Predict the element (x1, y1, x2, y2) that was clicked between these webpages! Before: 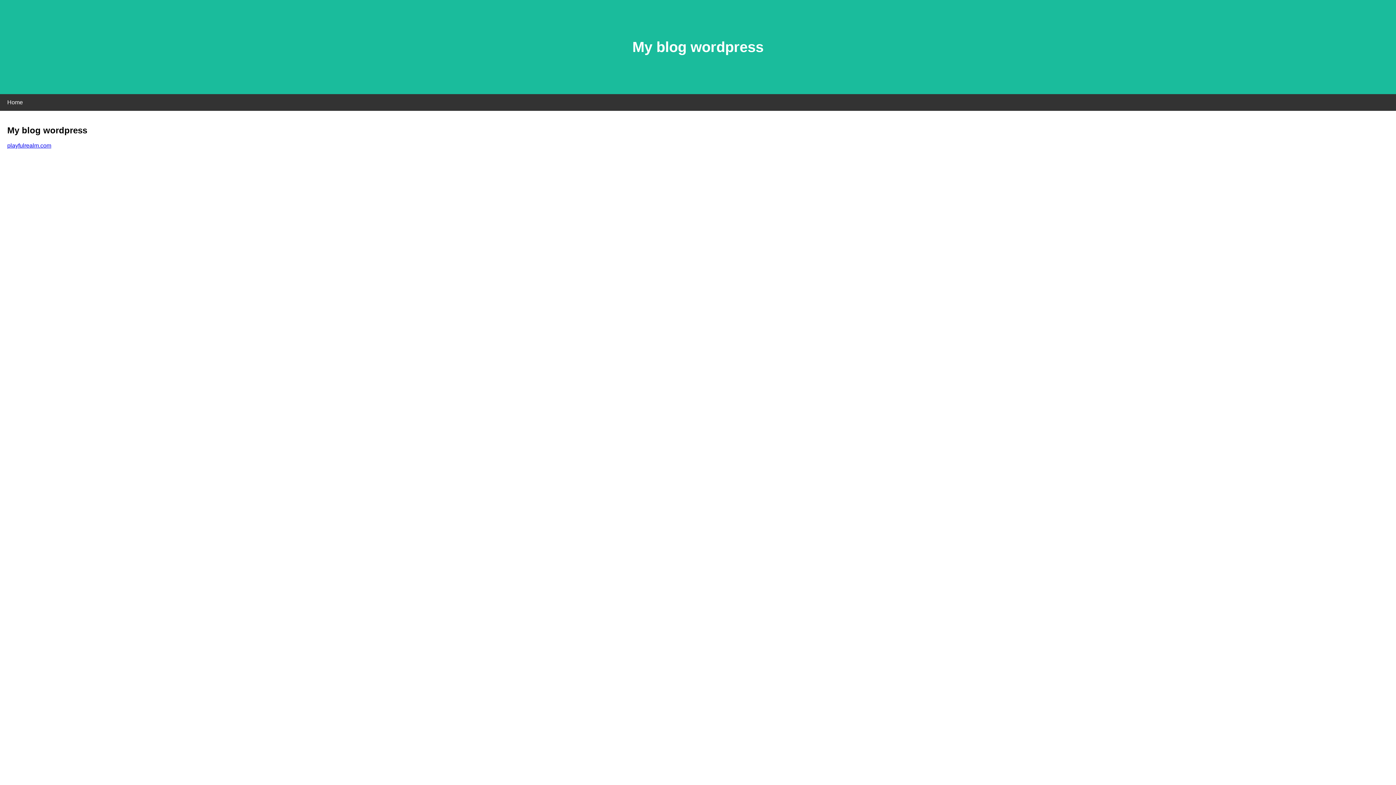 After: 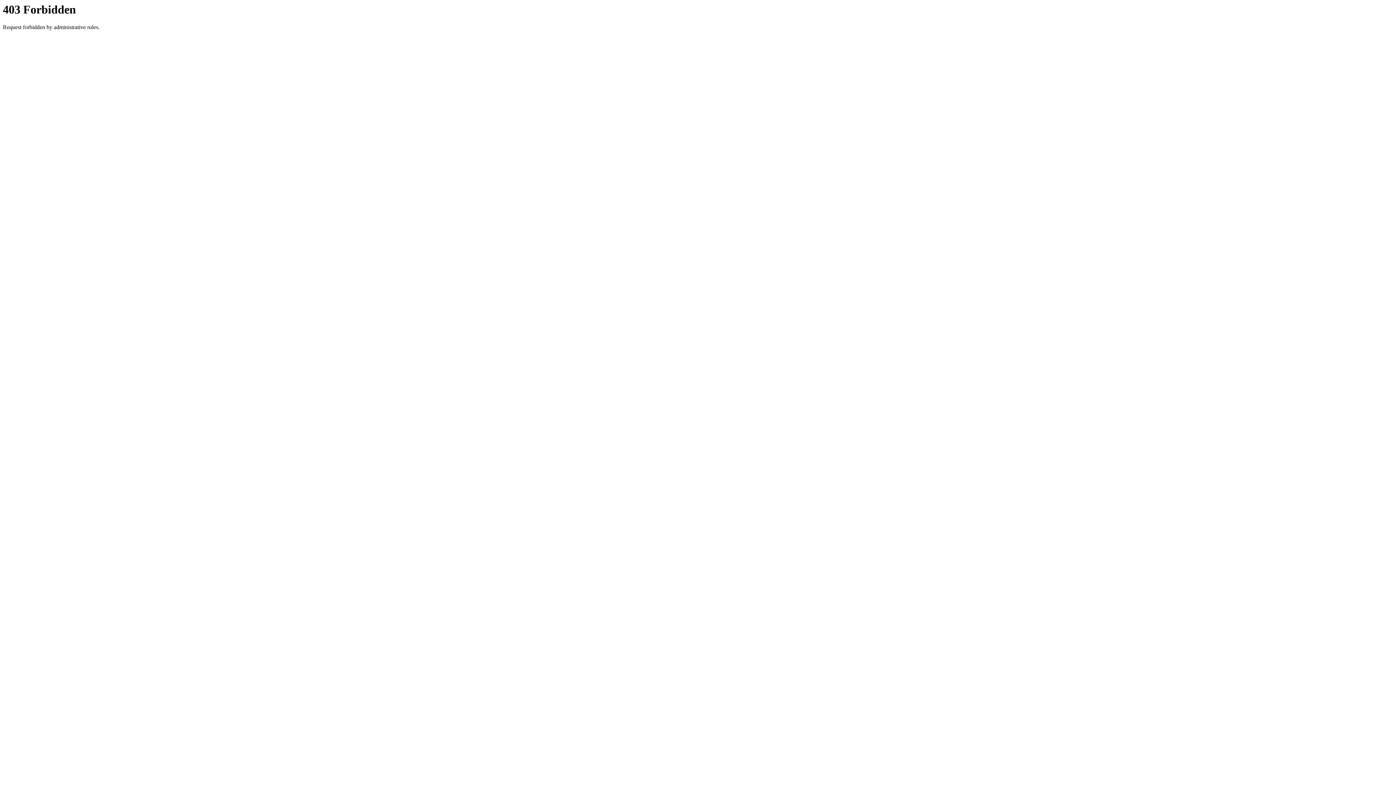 Action: bbox: (7, 142, 51, 148) label: playfulrealm.com